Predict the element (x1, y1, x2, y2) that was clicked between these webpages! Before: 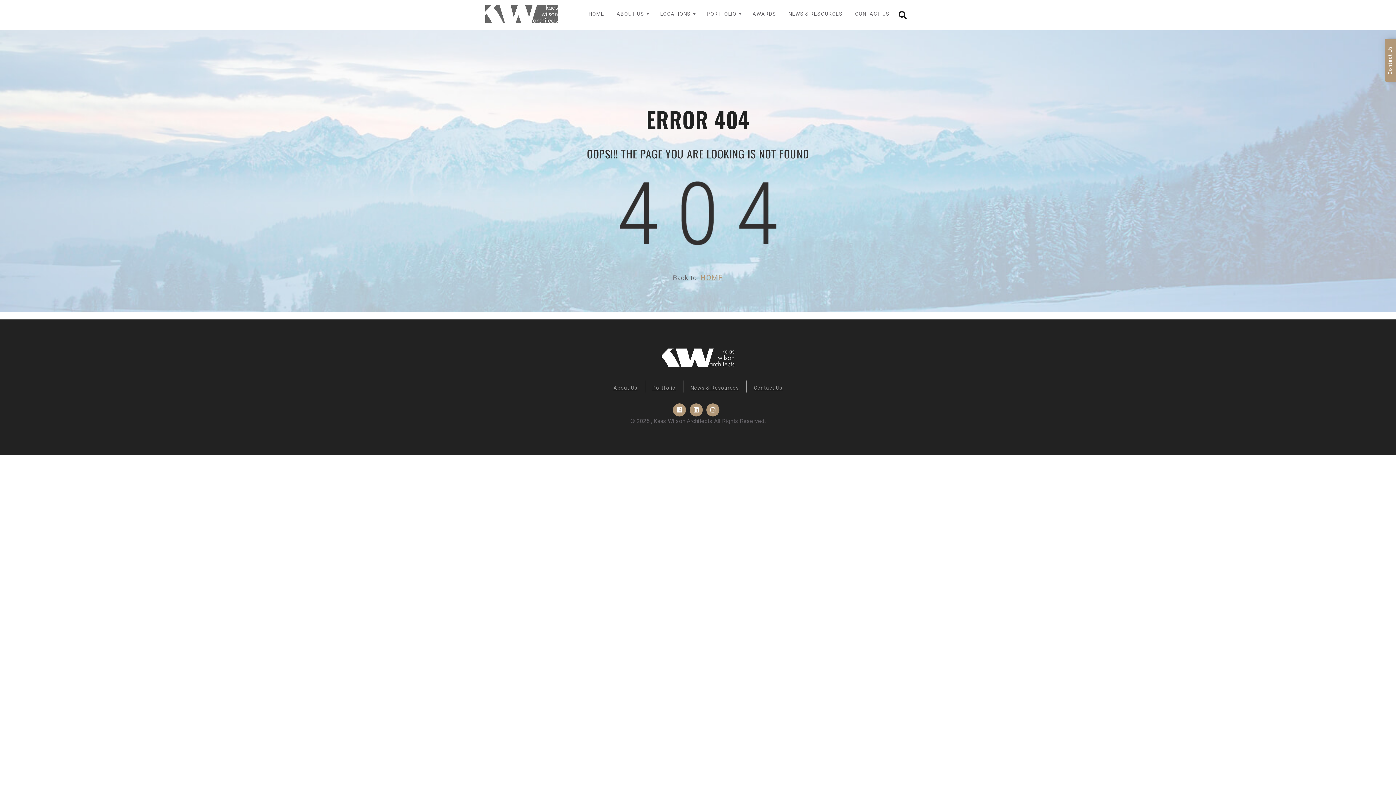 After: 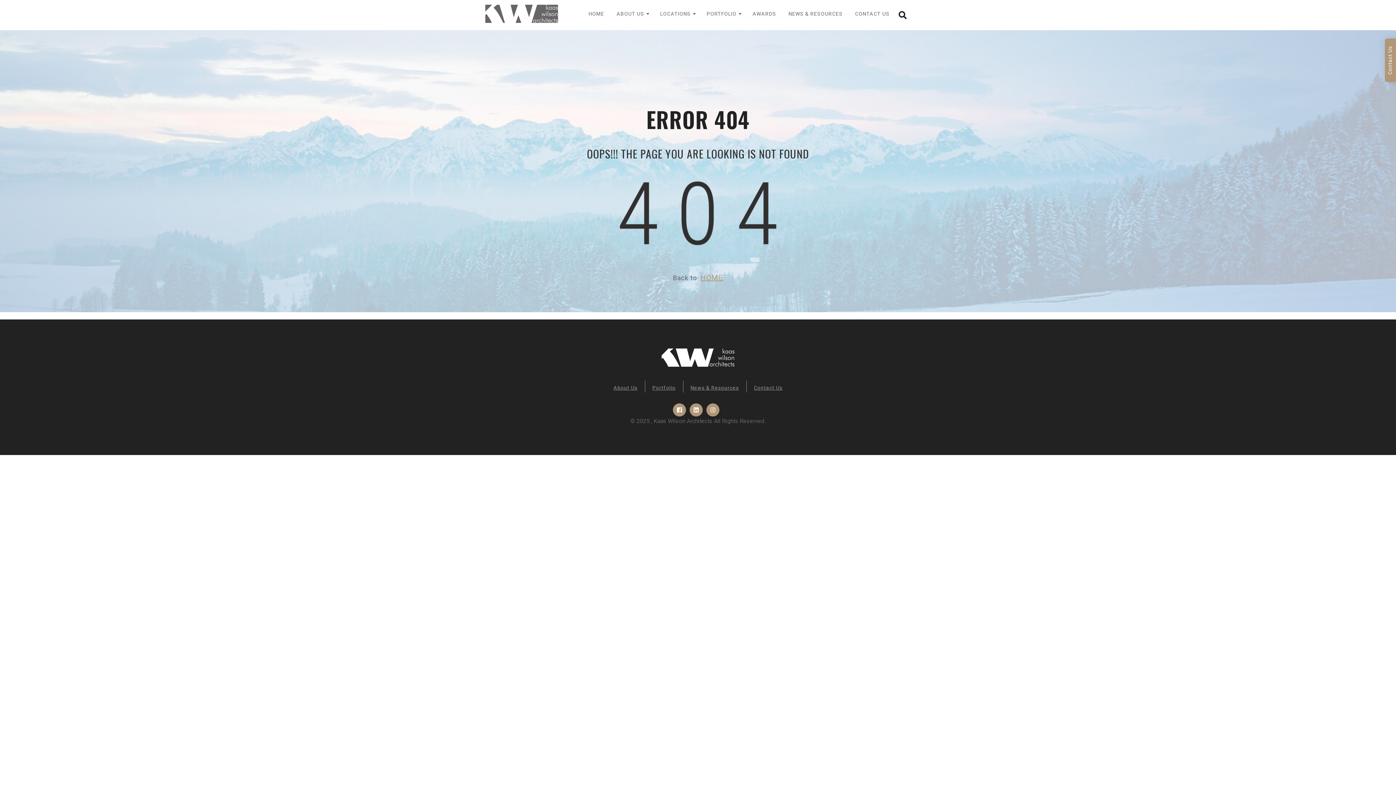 Action: bbox: (698, 273, 723, 282) label: HOME